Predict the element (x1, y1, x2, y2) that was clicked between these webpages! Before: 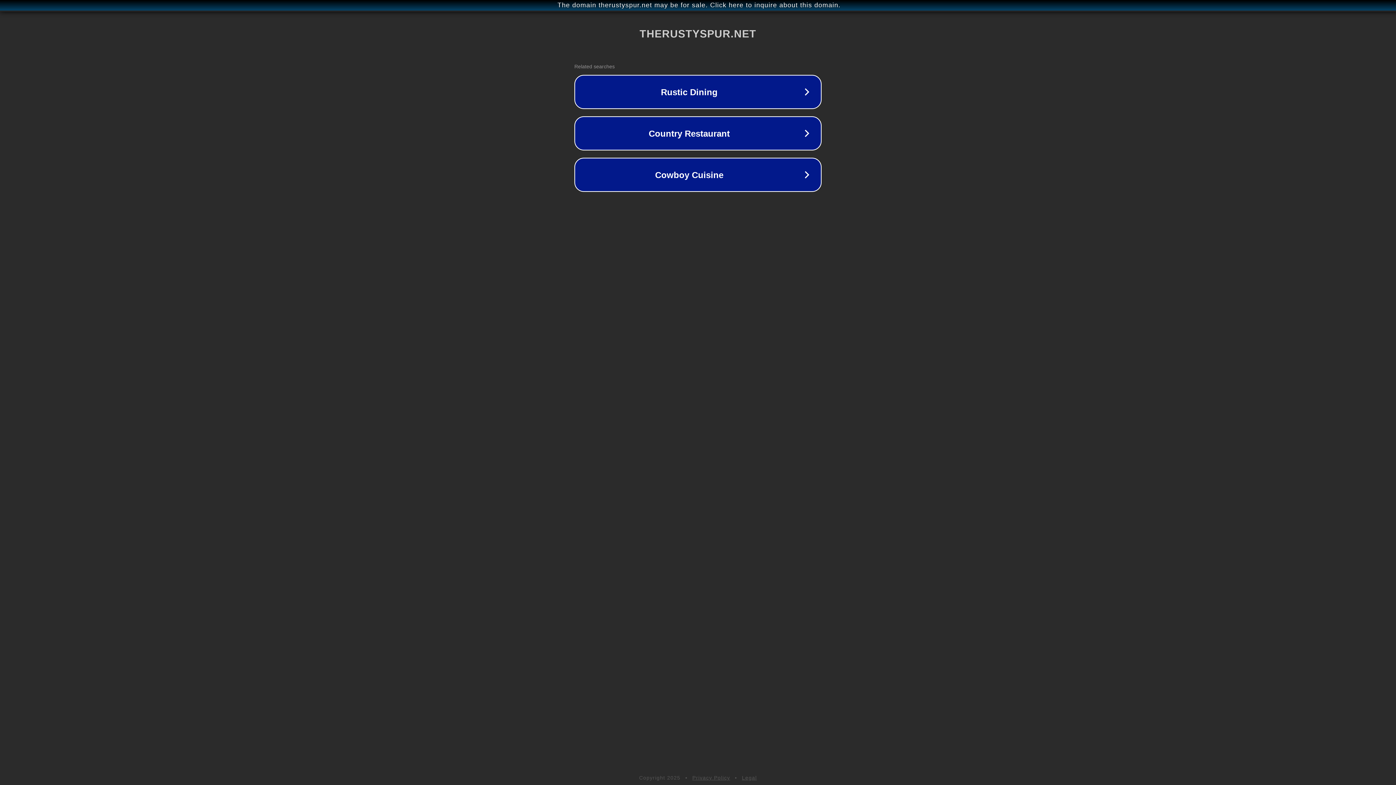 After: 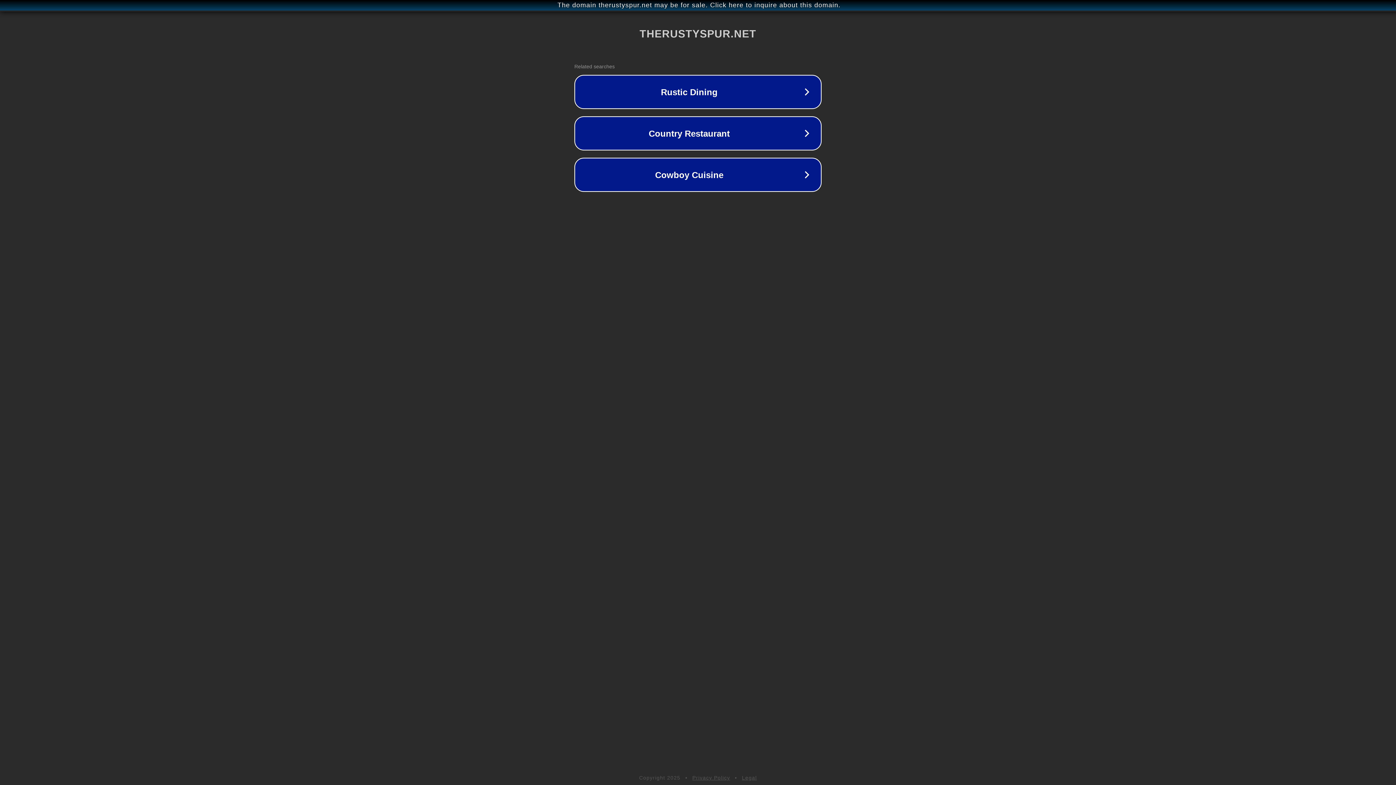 Action: bbox: (742, 775, 757, 781) label: Legal